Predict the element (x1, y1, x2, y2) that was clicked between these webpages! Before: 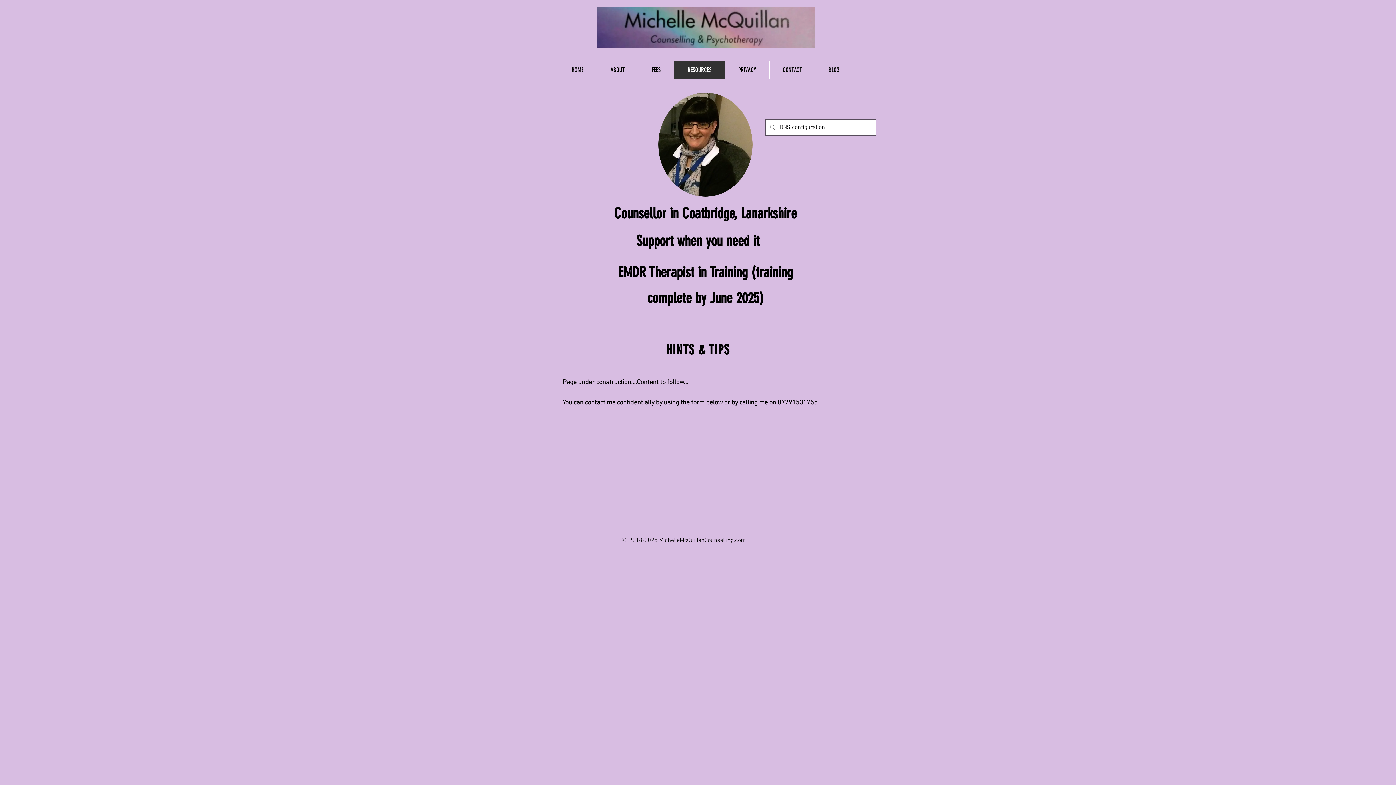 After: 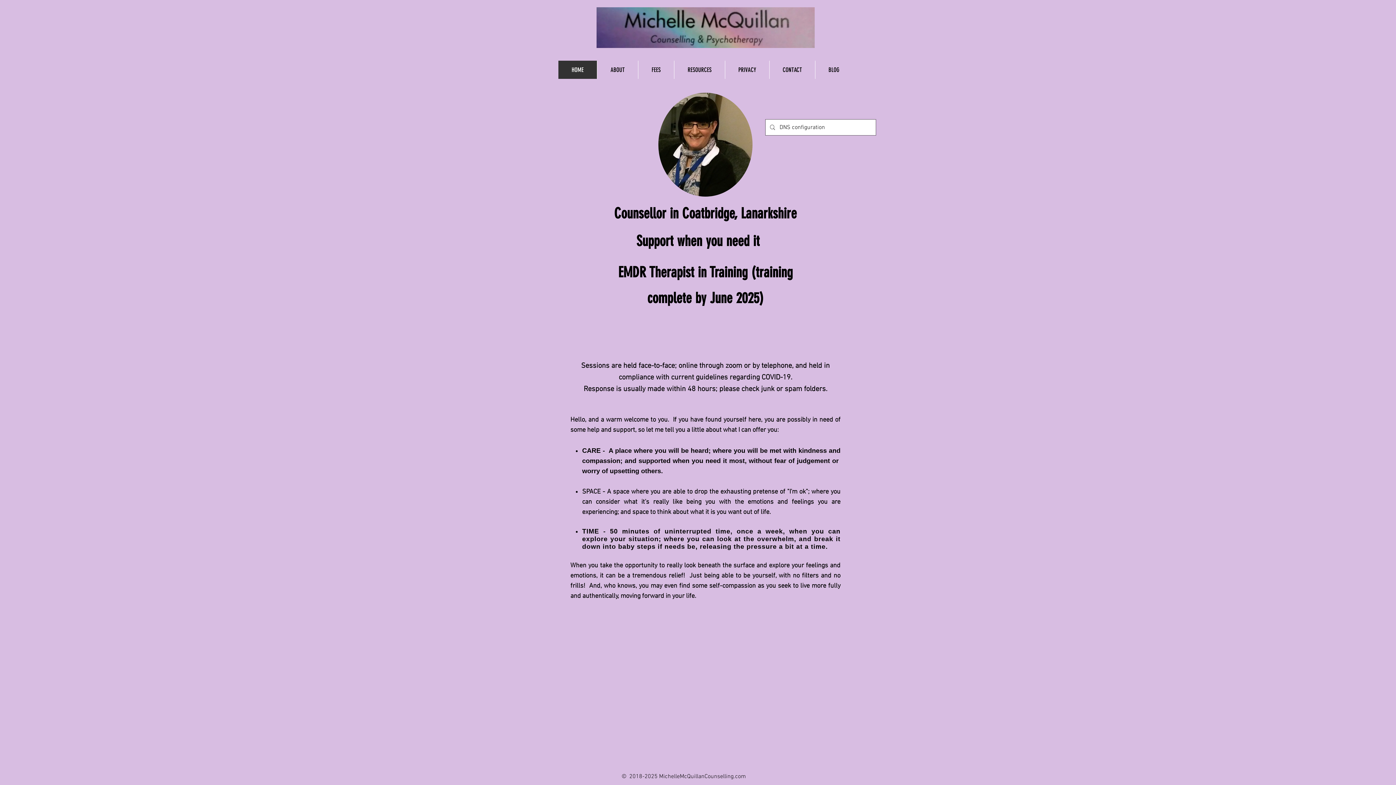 Action: label: HOME bbox: (558, 60, 597, 78)